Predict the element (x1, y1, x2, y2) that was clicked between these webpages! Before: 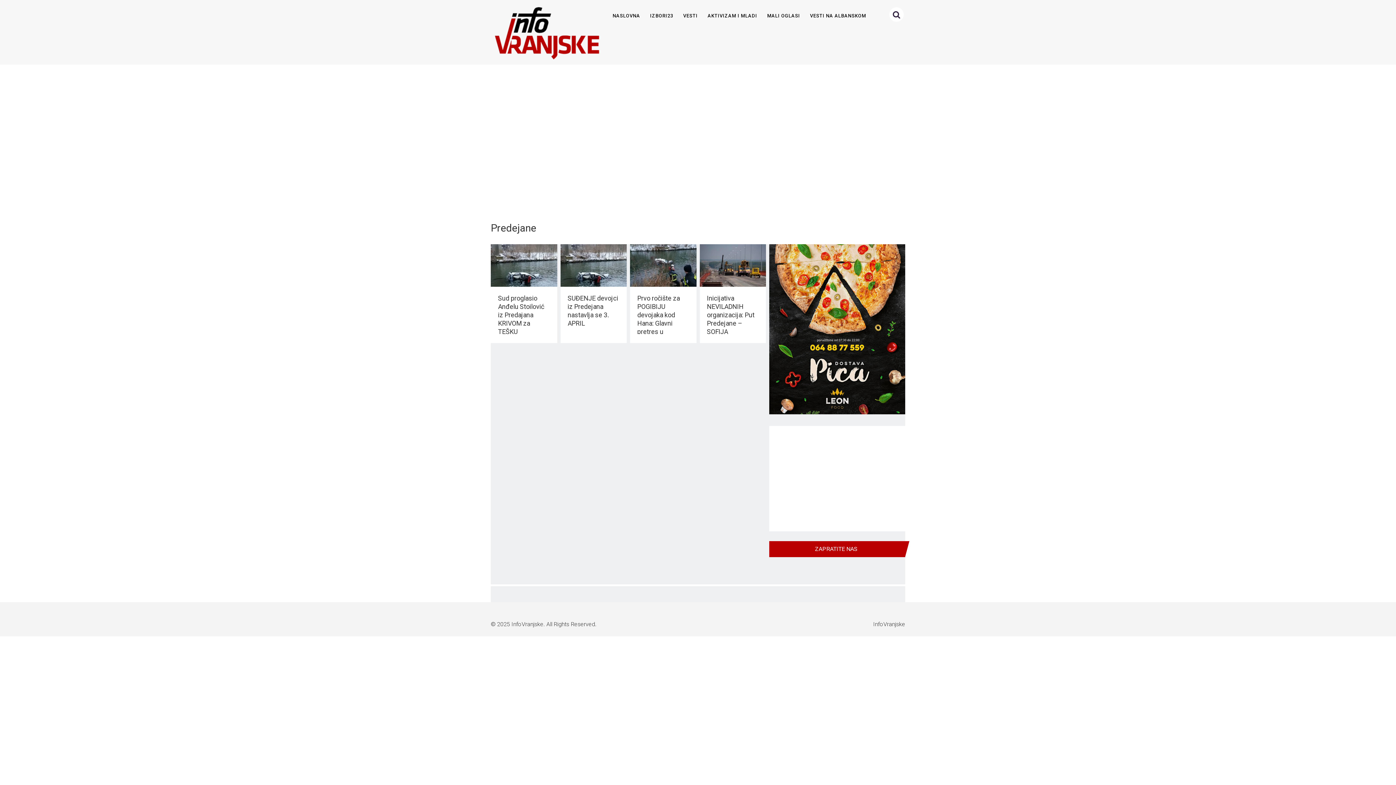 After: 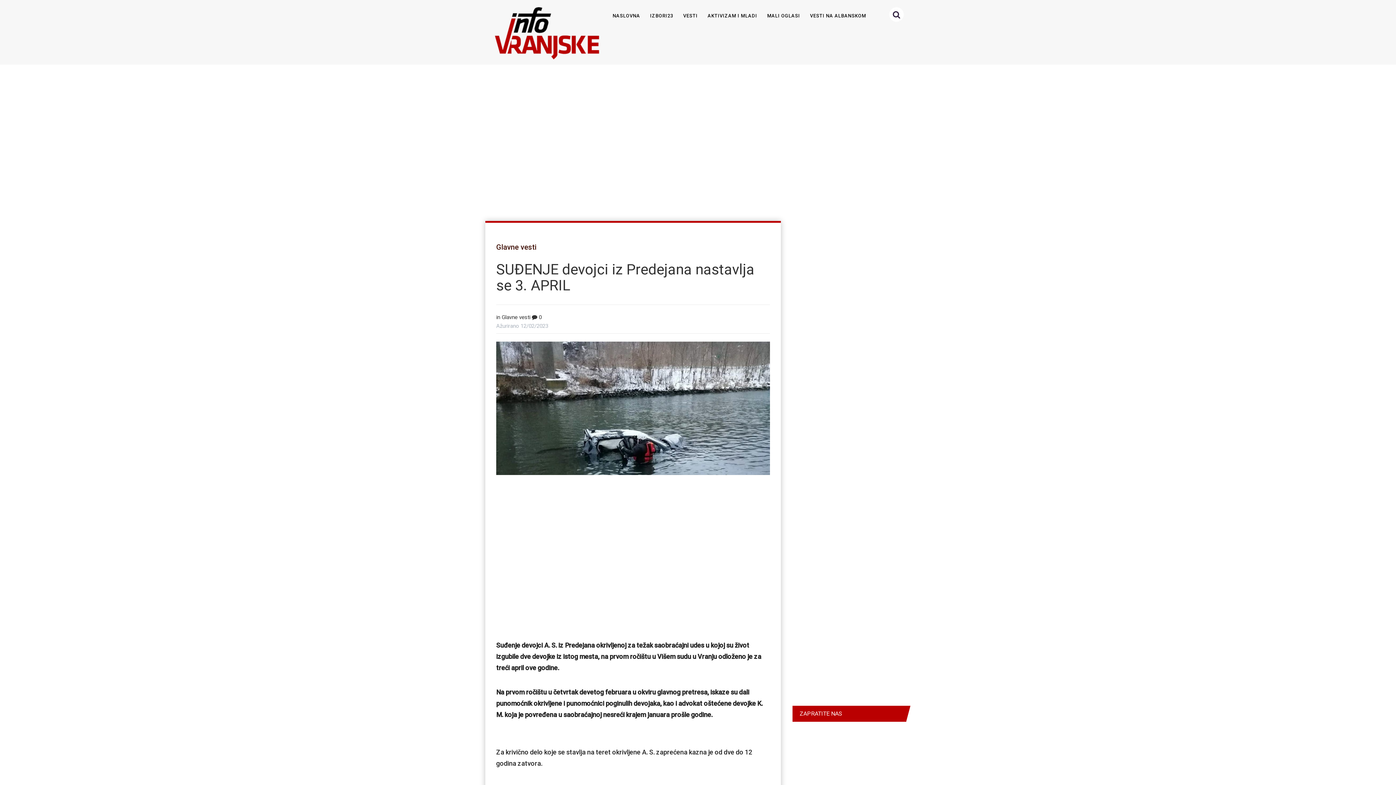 Action: bbox: (560, 244, 626, 343) label: SUĐENJE devojci iz Predejana nastavlja se 3. APRIL